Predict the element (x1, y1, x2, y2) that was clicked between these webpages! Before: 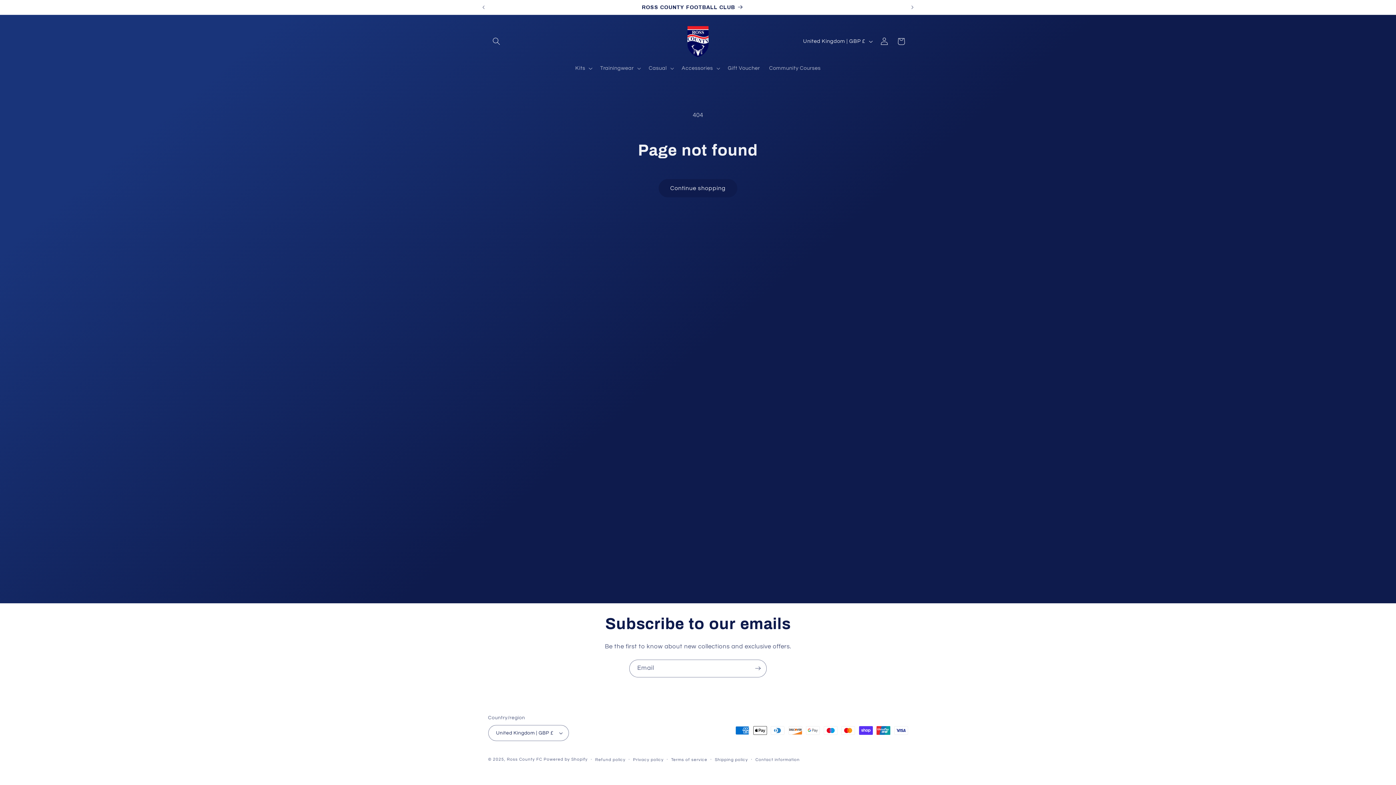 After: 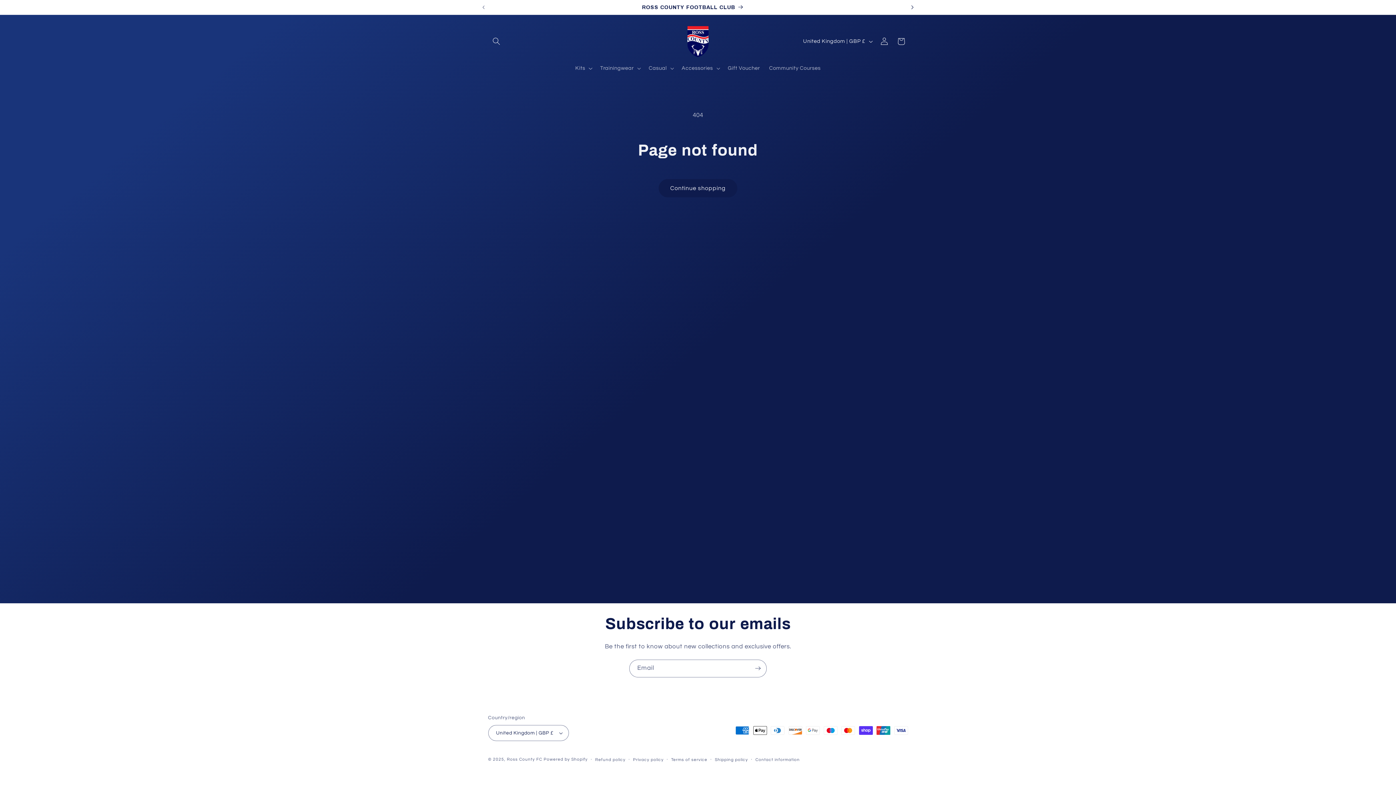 Action: bbox: (904, 0, 920, 14) label: Next announcement